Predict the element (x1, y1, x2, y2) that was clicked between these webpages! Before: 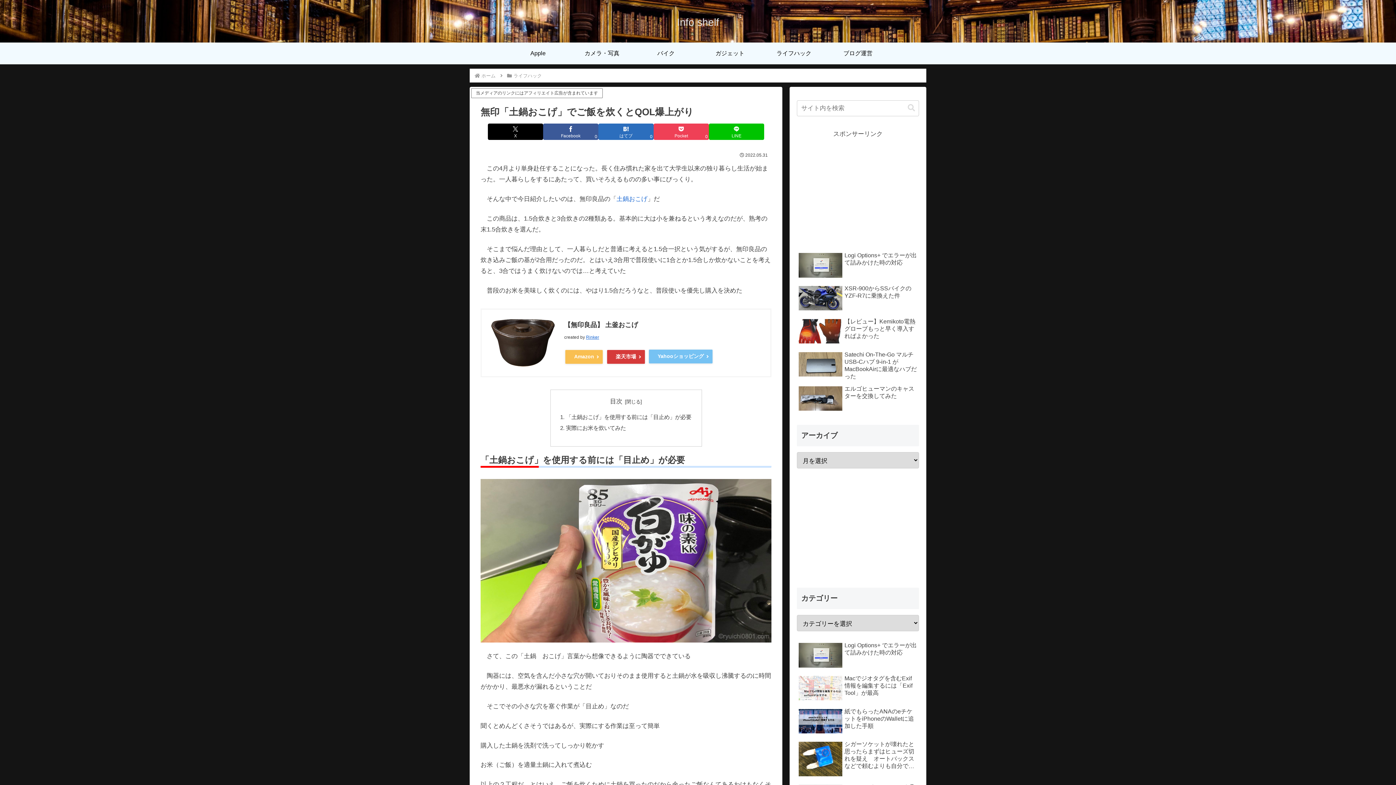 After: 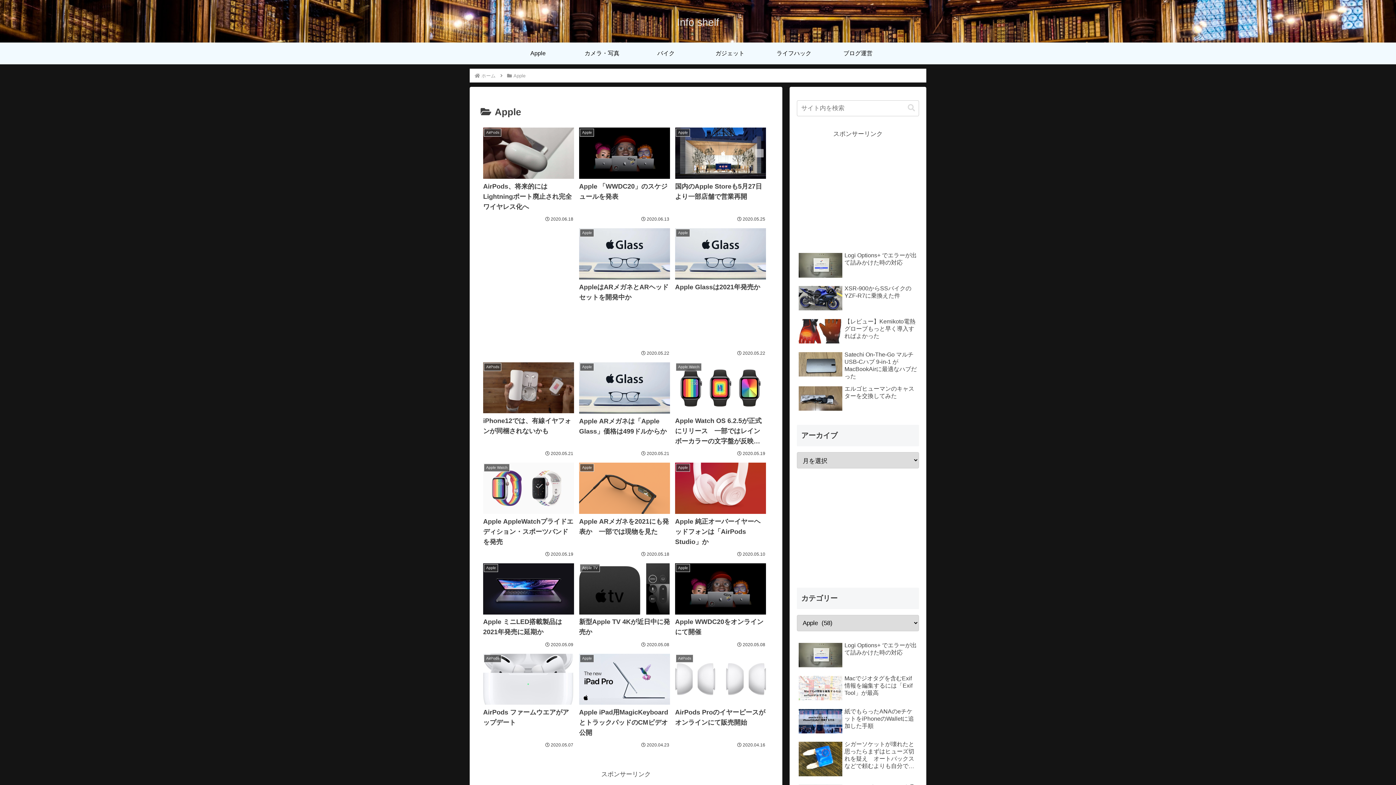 Action: bbox: (506, 42, 570, 64) label: Apple